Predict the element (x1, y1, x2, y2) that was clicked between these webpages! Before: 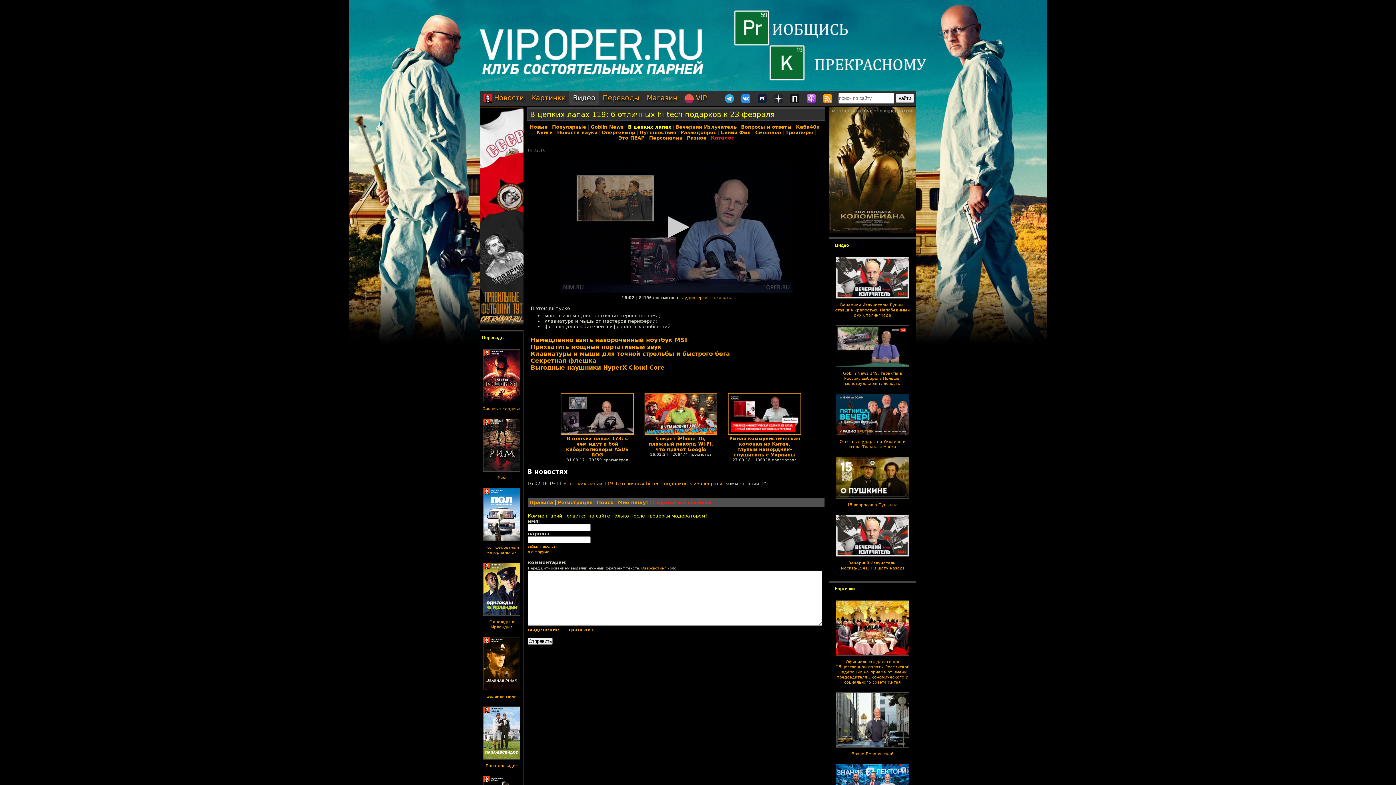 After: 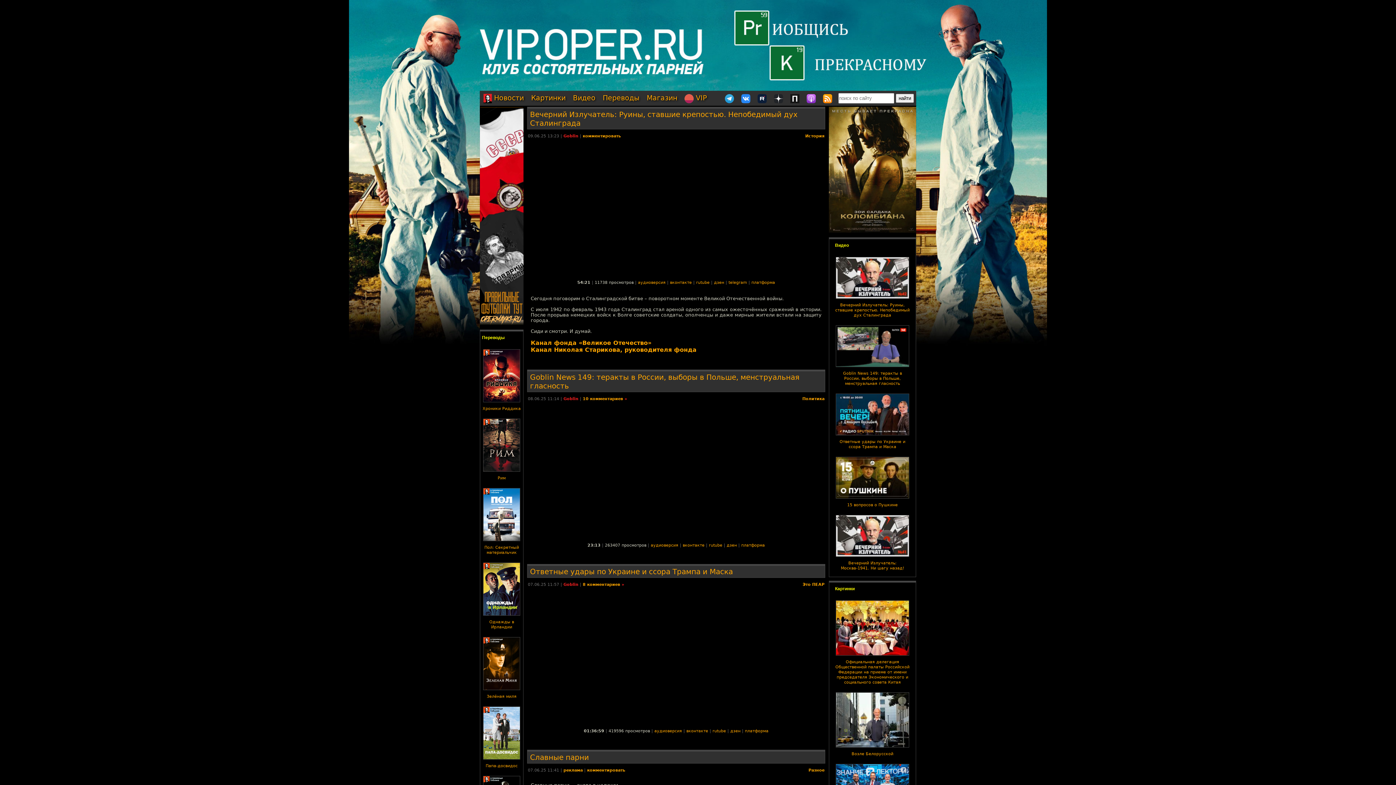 Action: bbox: (480, 90, 527, 105) label:  Новости